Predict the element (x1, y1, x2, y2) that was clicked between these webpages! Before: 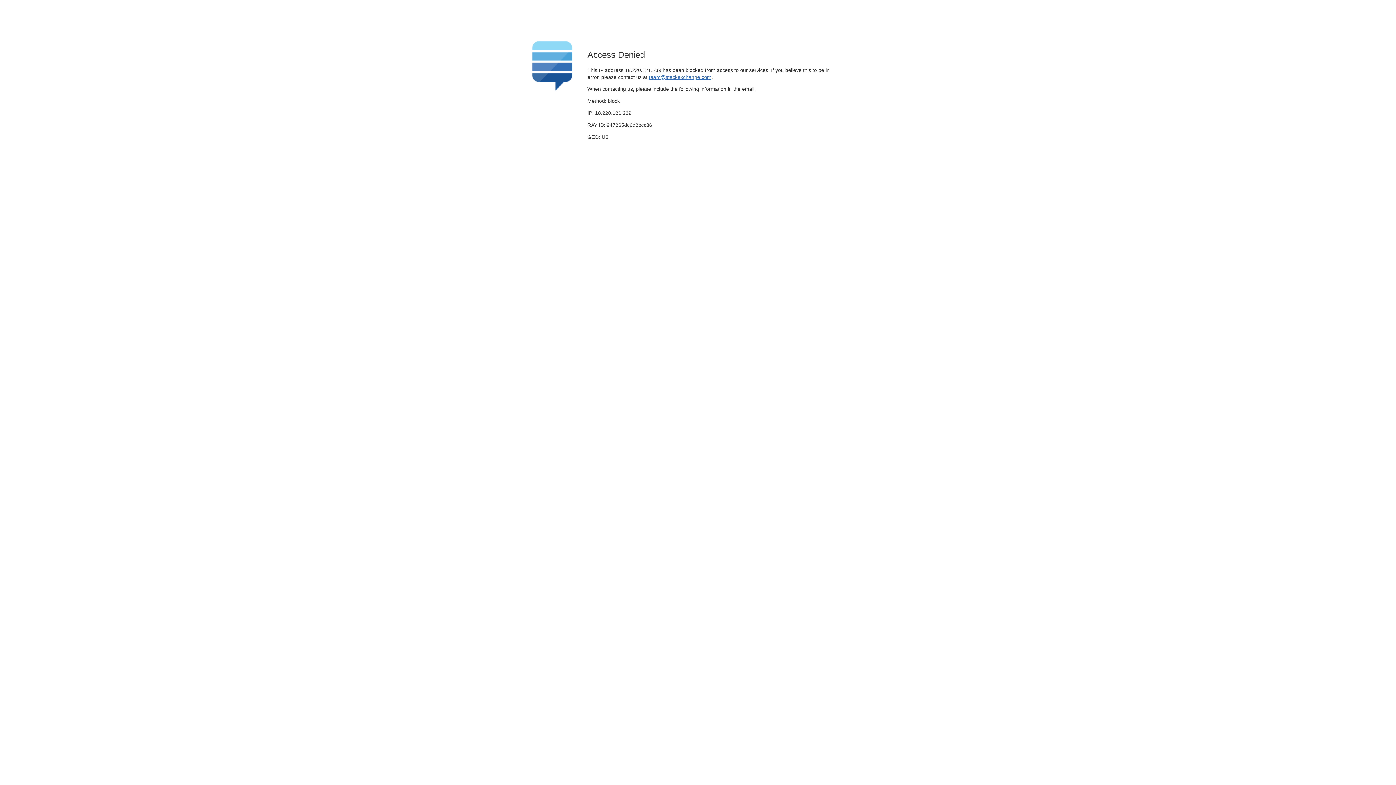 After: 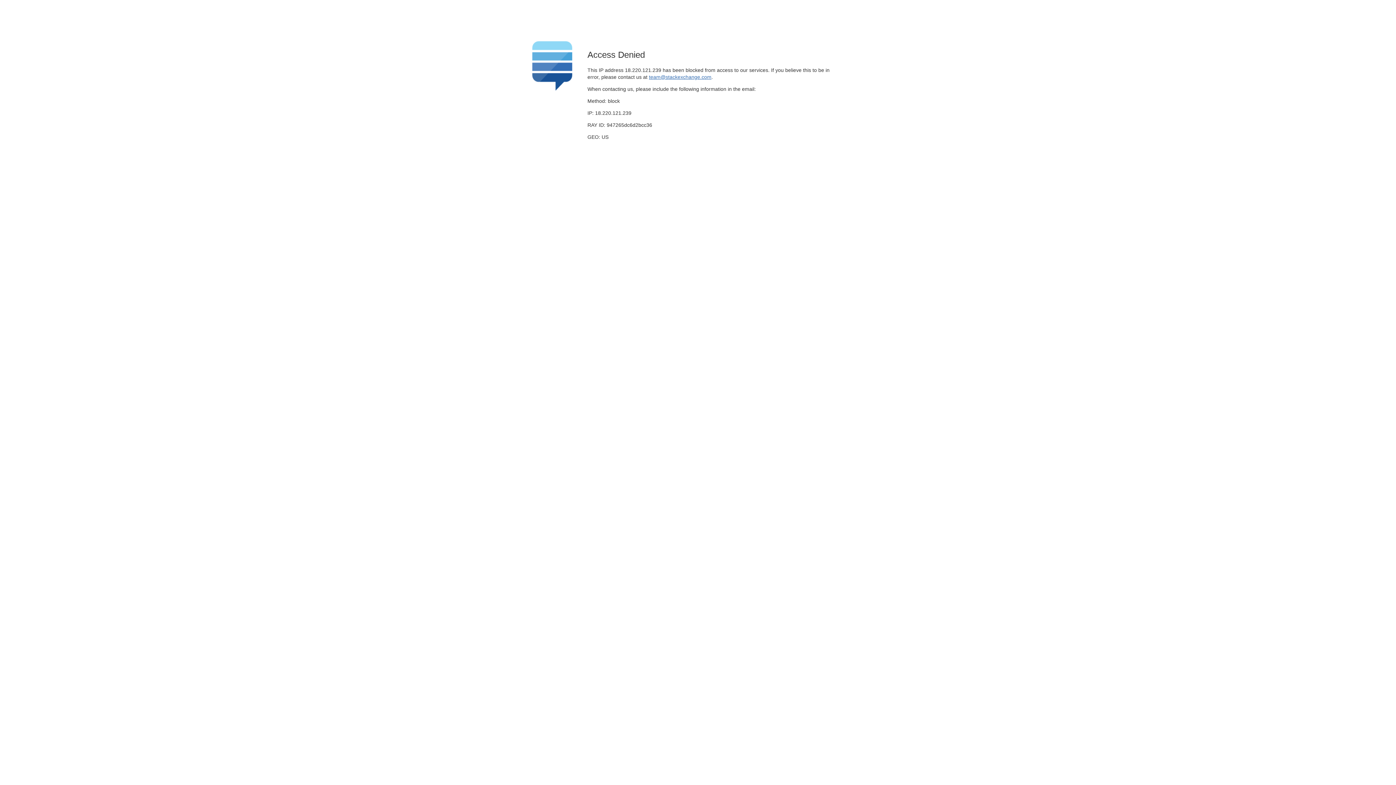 Action: label: team@stackexchange.com bbox: (649, 74, 711, 79)